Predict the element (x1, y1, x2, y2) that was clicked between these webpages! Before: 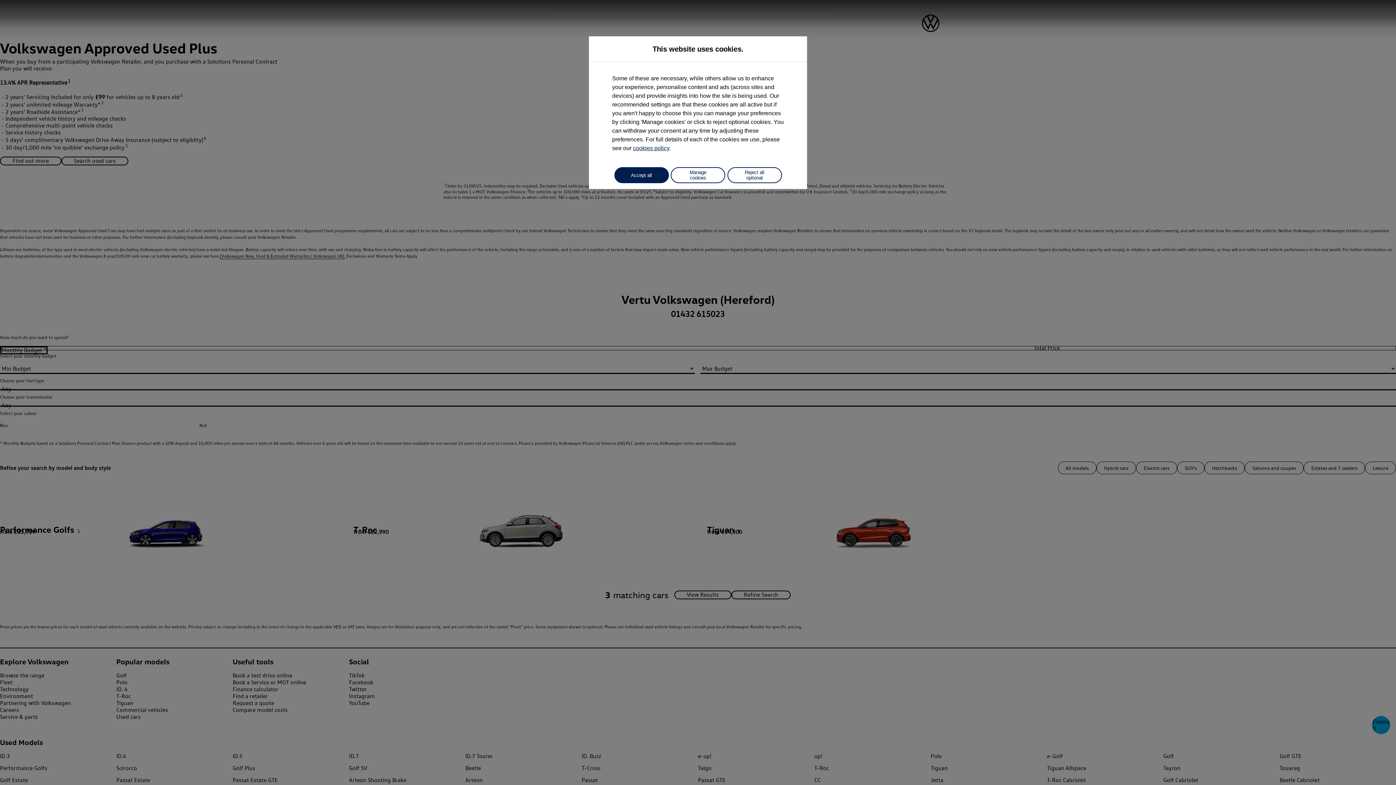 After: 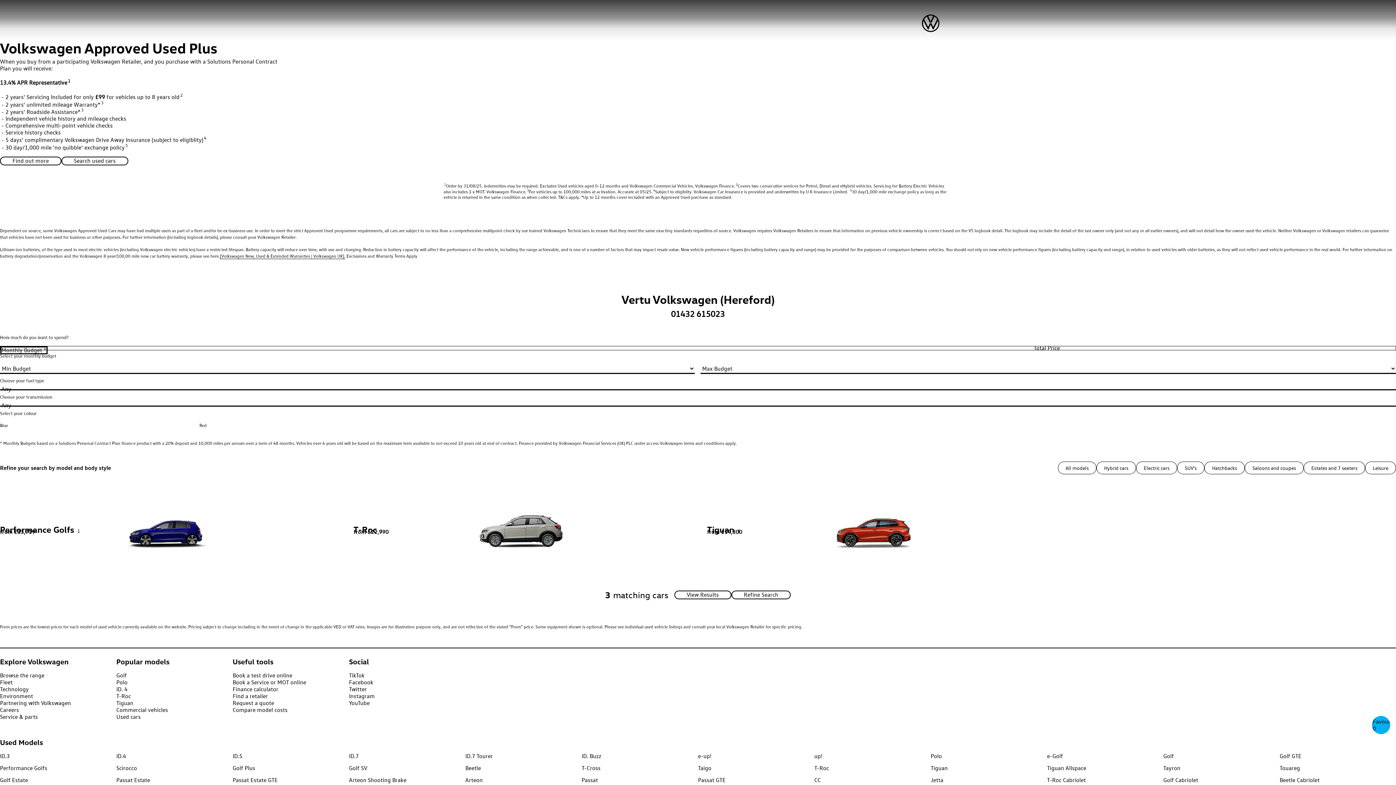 Action: bbox: (727, 167, 782, 183) label: Reject all optional